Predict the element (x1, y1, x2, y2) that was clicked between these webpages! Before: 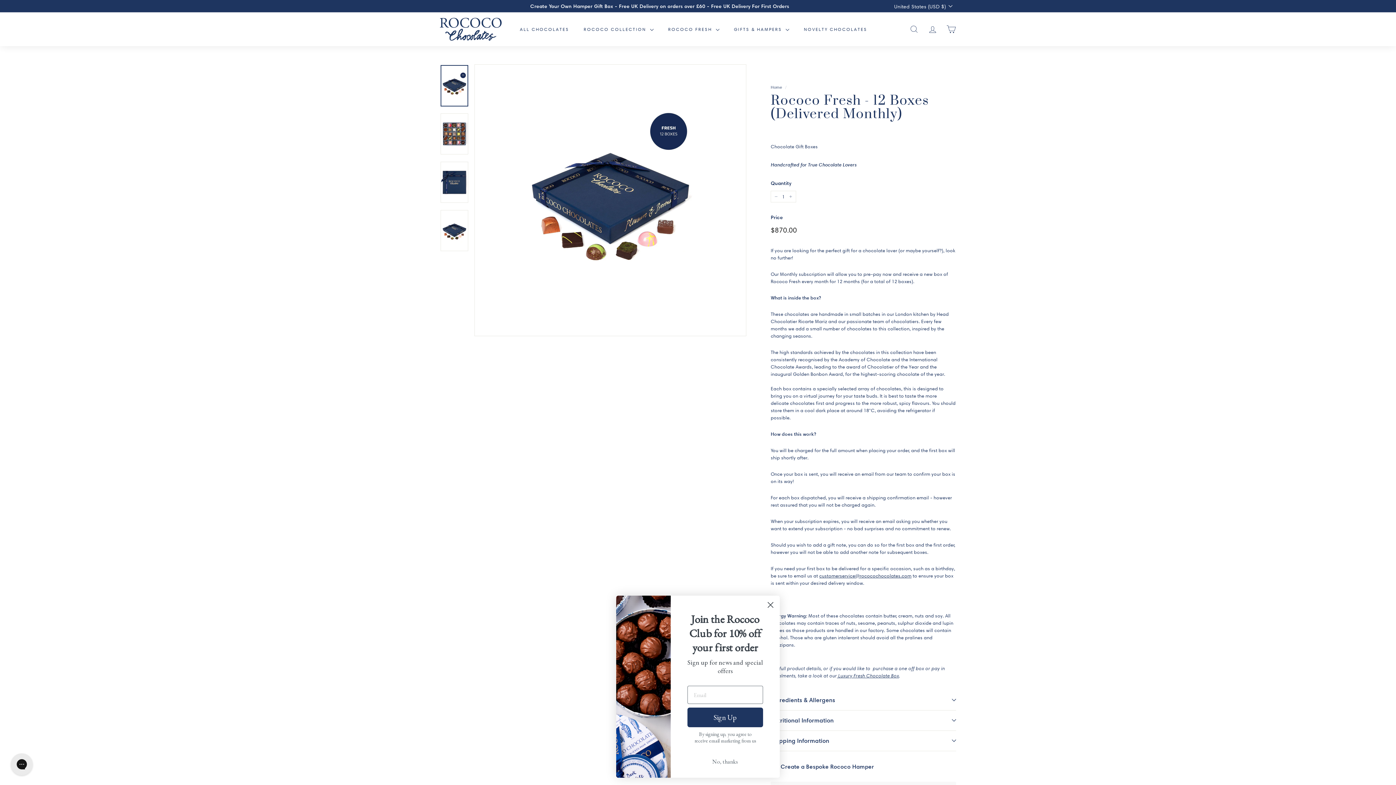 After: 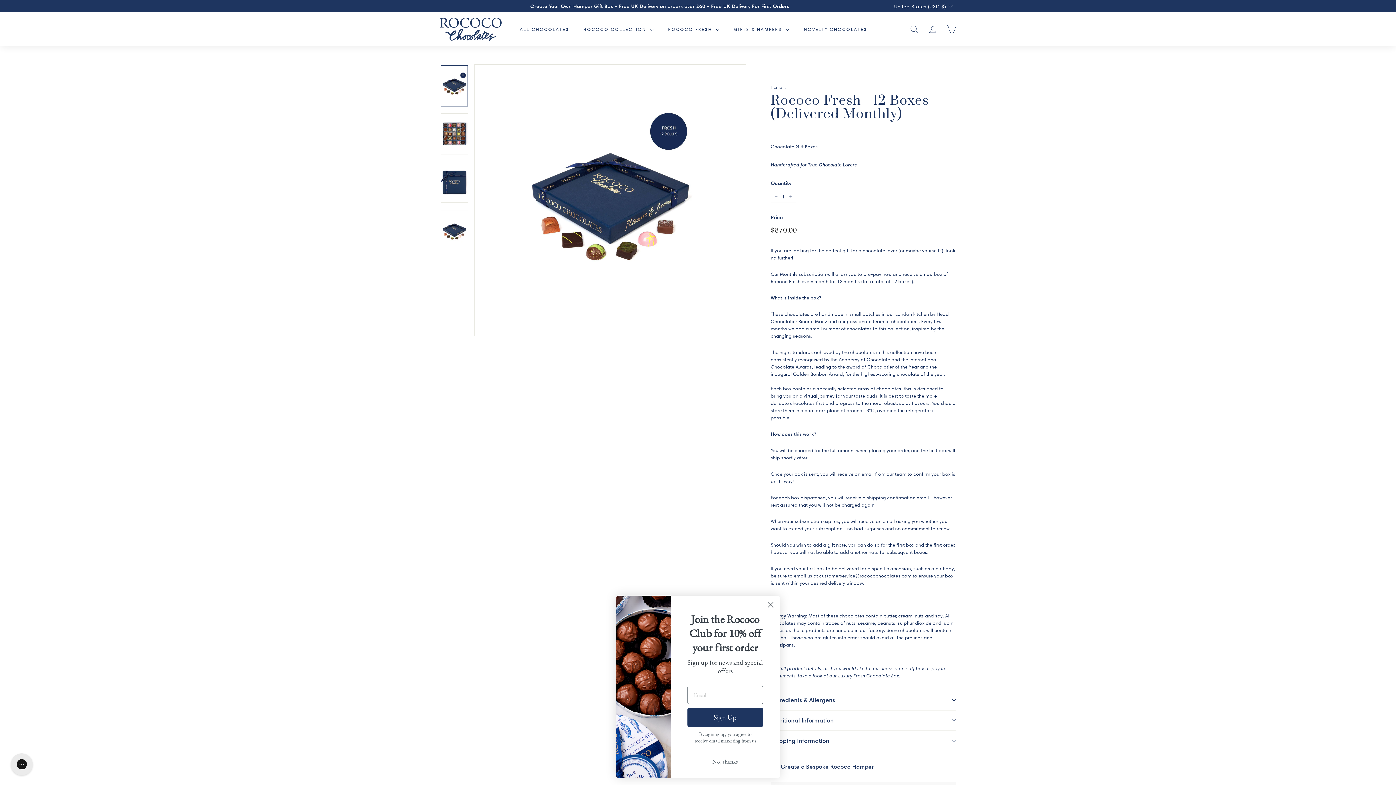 Action: bbox: (440, 64, 468, 106)